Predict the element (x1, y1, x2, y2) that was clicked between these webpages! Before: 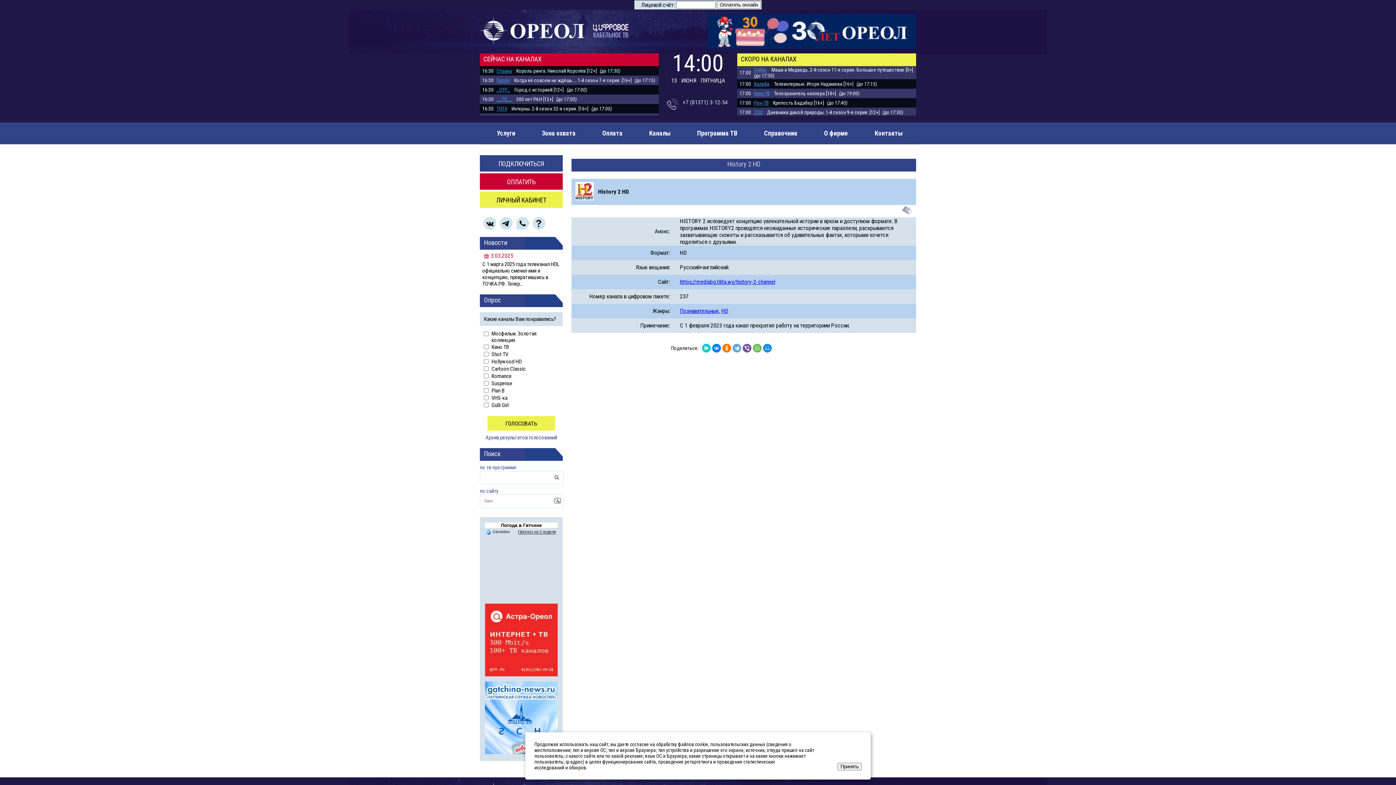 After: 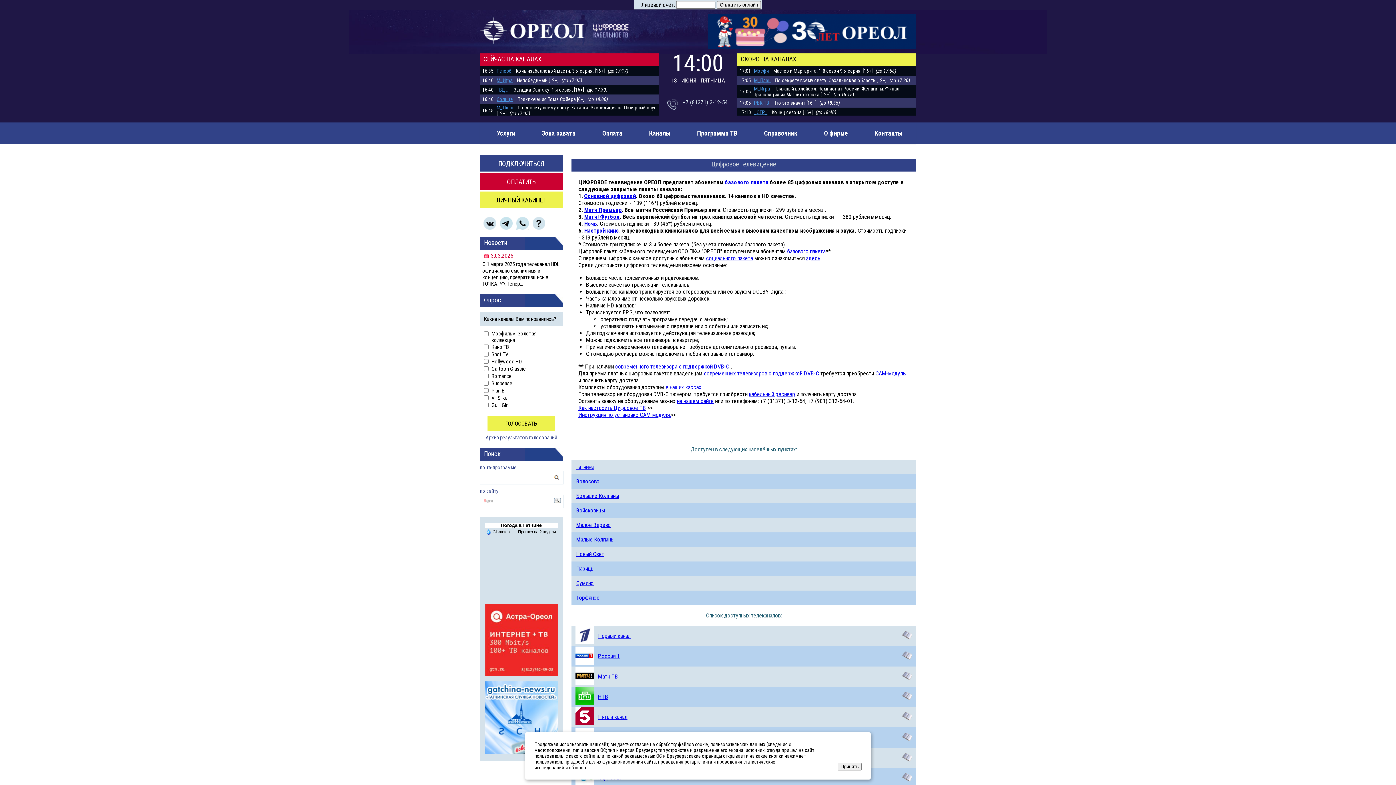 Action: bbox: (708, 43, 916, 50)